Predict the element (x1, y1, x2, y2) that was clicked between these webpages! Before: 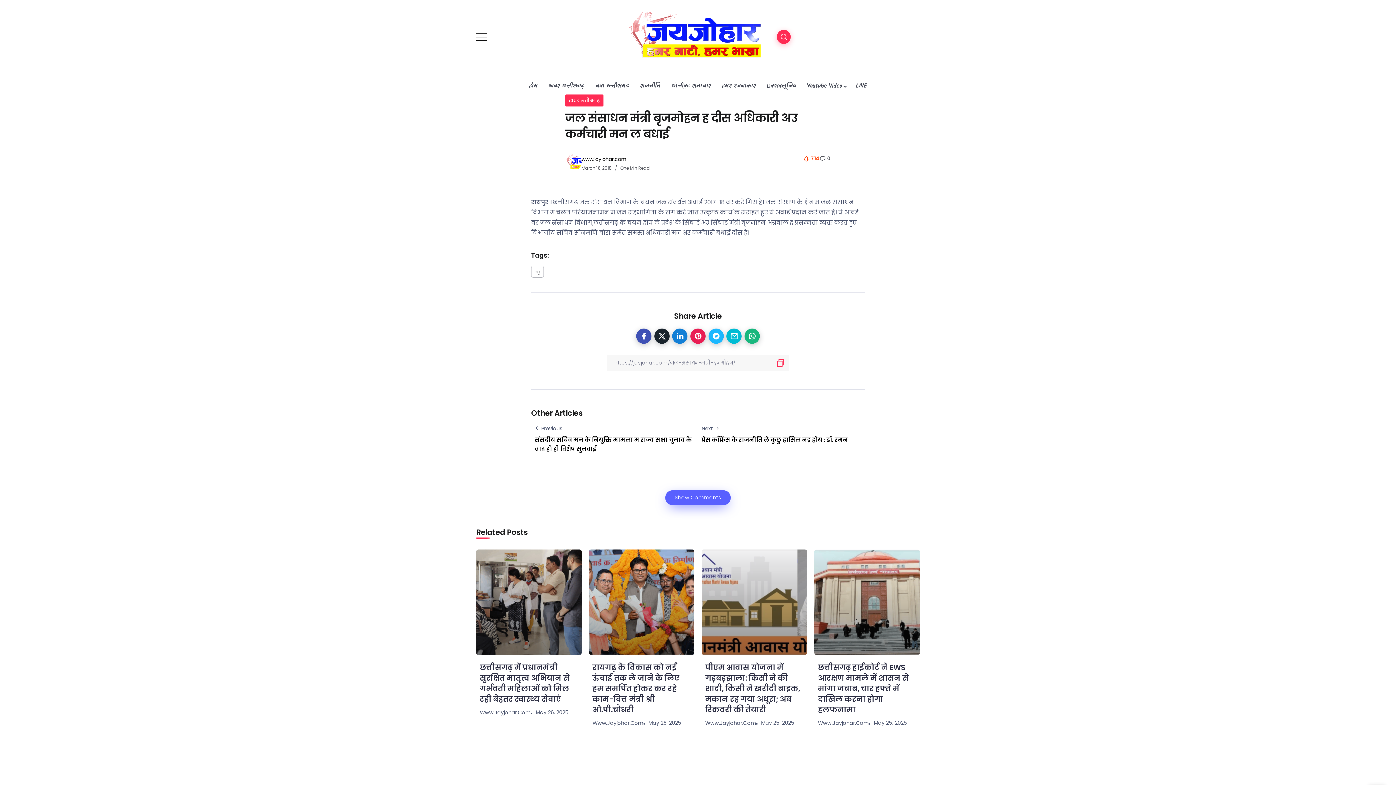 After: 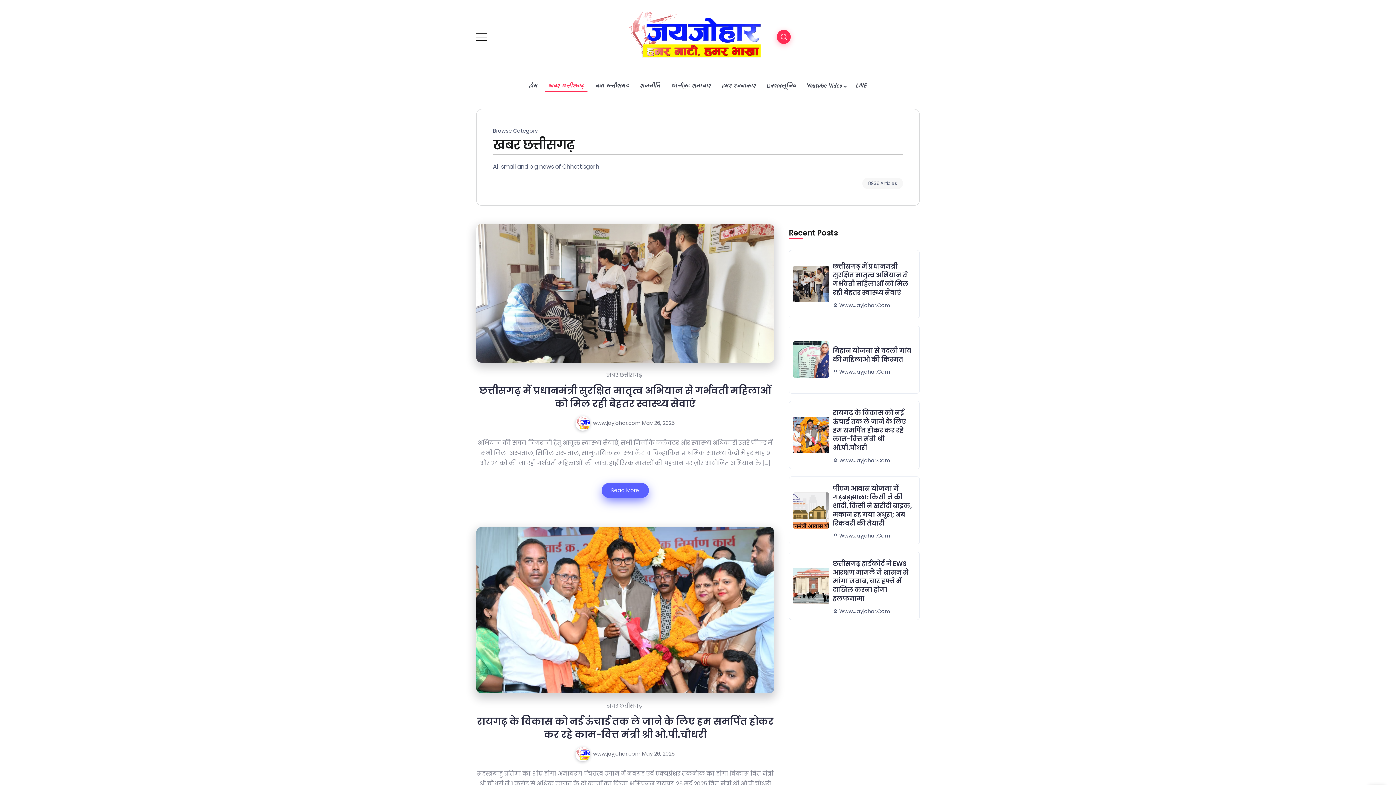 Action: bbox: (565, 94, 603, 106) label: खबर छत्तीसगढ़